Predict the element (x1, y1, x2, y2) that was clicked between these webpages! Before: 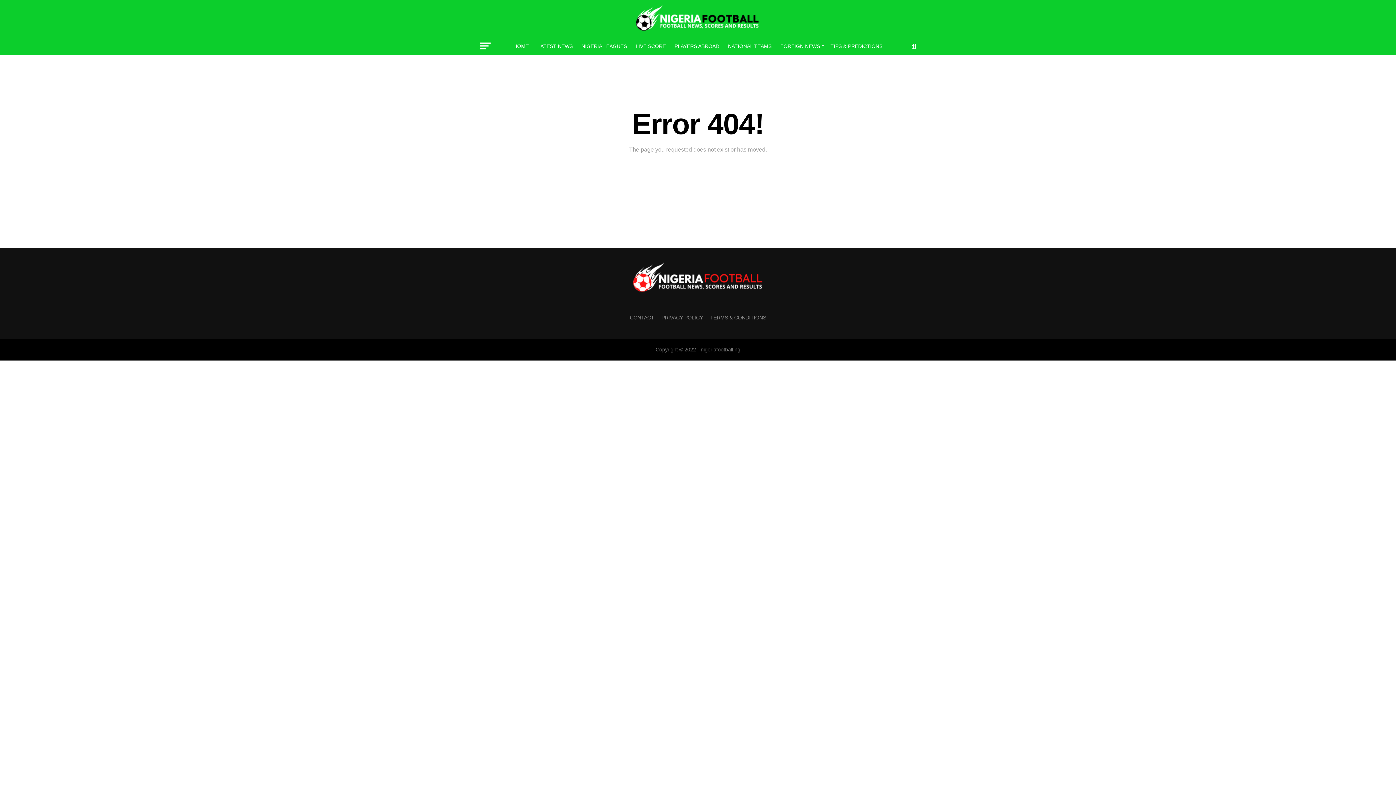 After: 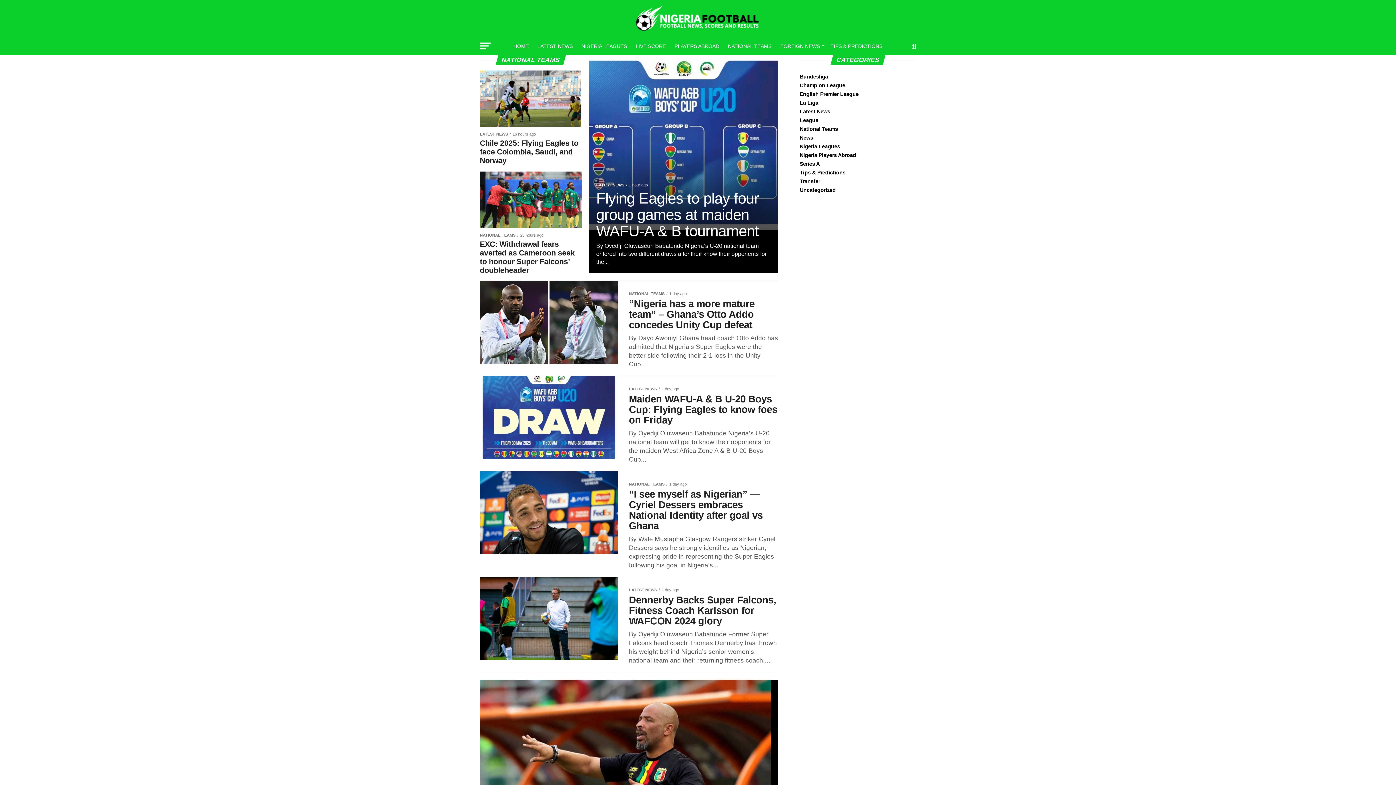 Action: label: NATIONAL TEAMS bbox: (723, 37, 776, 55)